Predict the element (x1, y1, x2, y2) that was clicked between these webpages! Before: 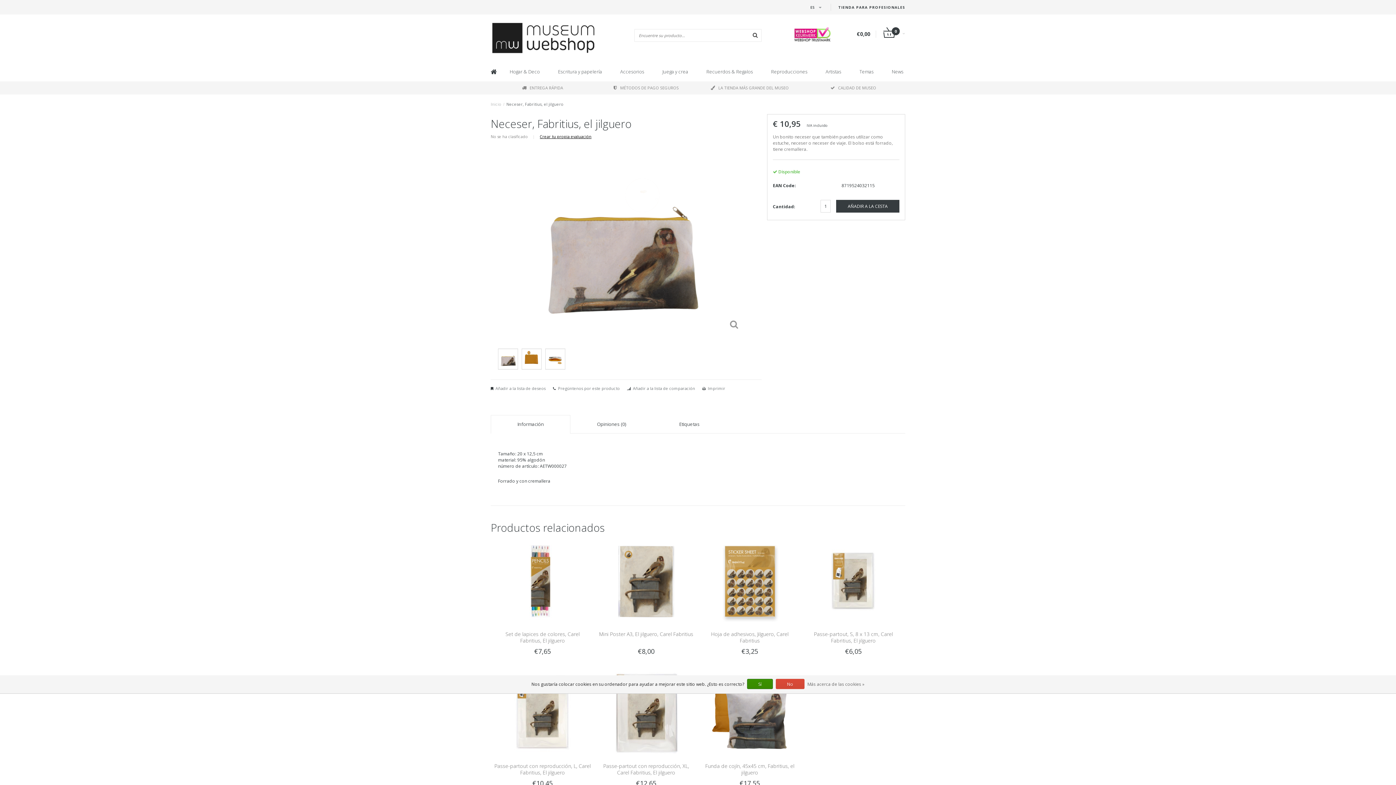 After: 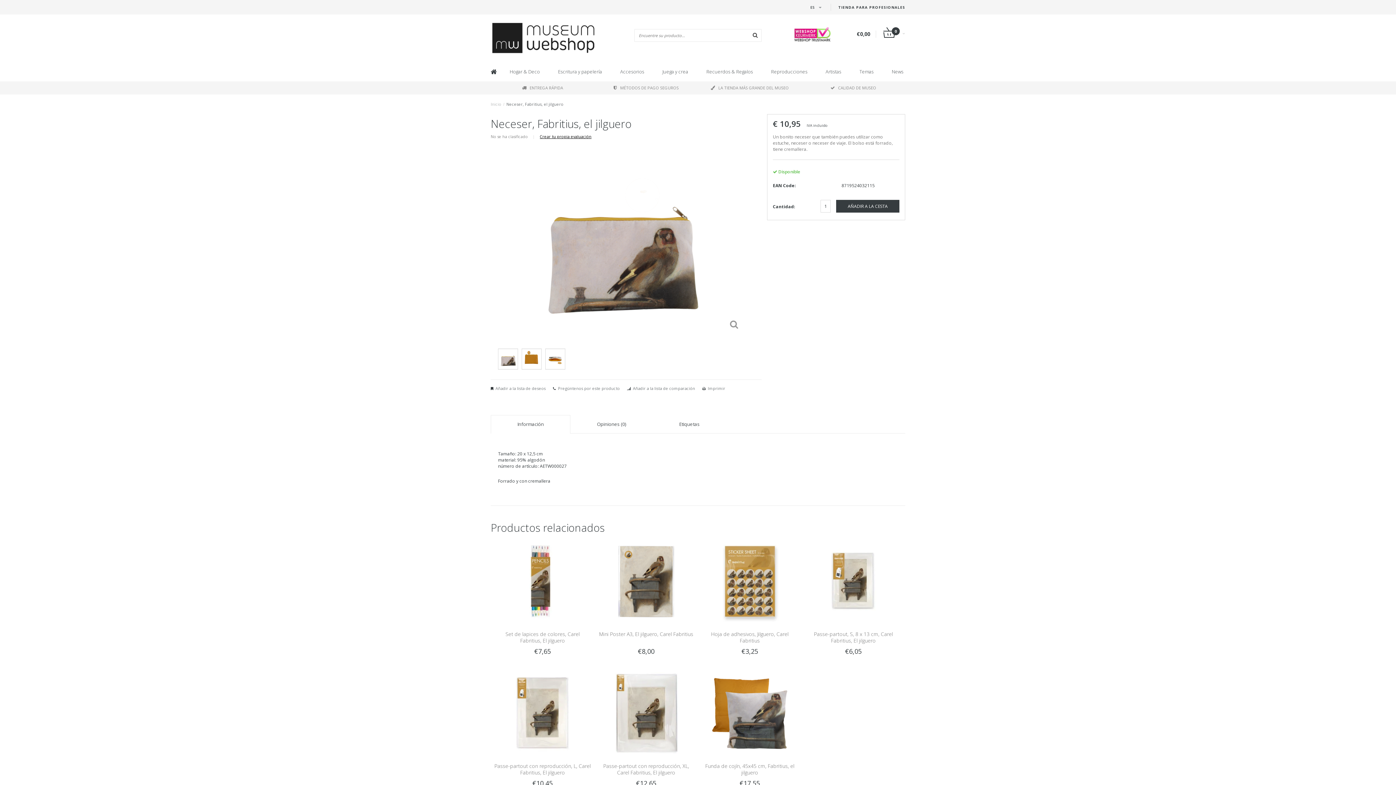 Action: bbox: (747, 679, 773, 689) label: Sí